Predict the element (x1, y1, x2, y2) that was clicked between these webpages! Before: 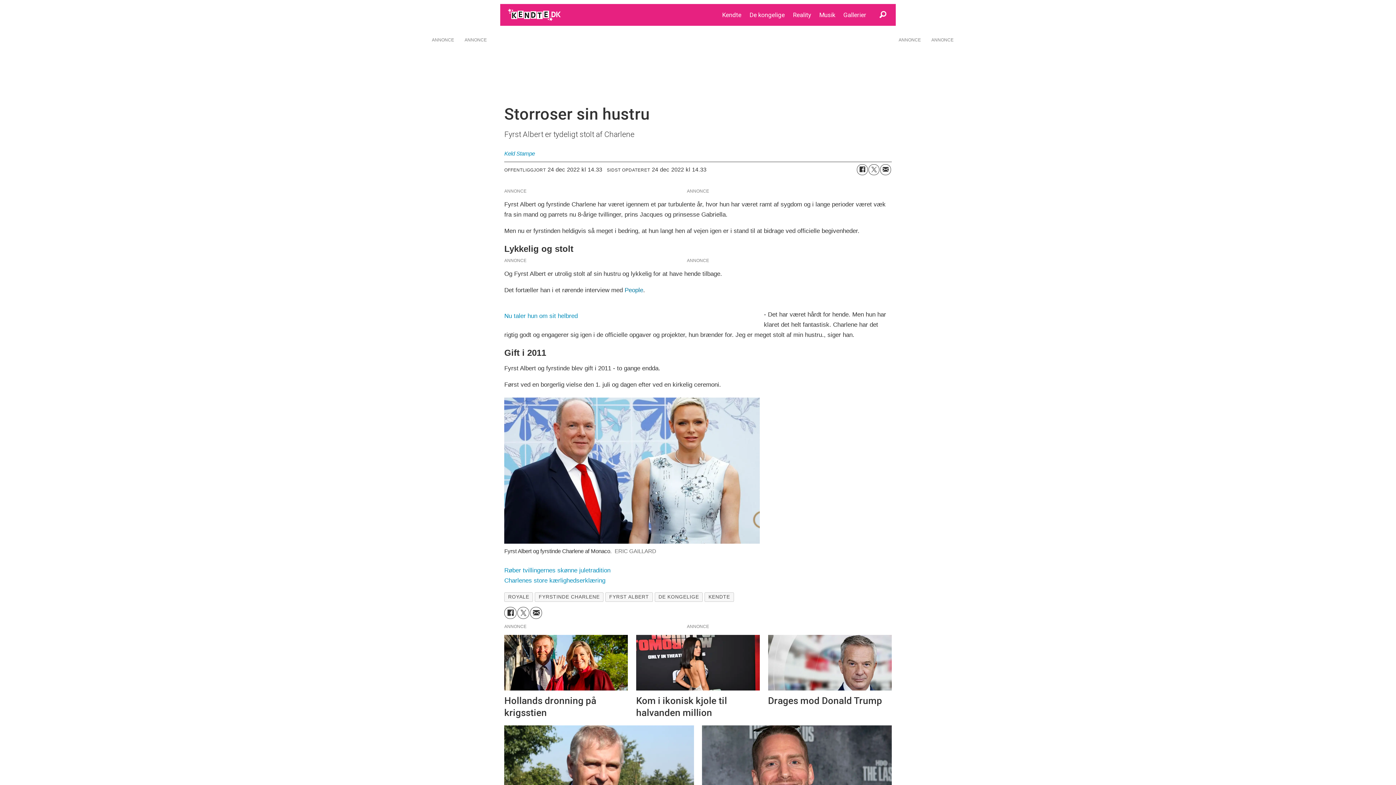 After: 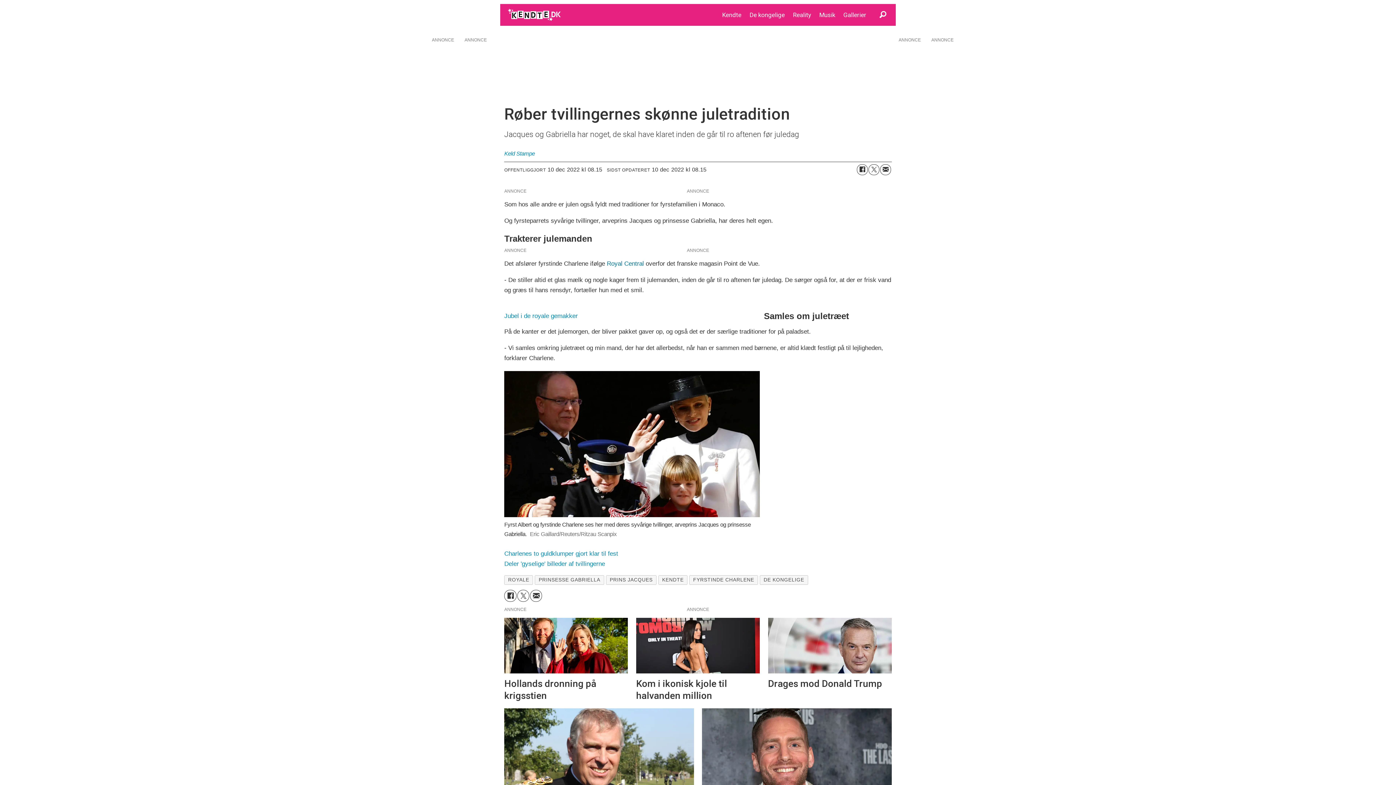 Action: bbox: (504, 567, 610, 574) label: Røber tvillingernes skønne juletradition